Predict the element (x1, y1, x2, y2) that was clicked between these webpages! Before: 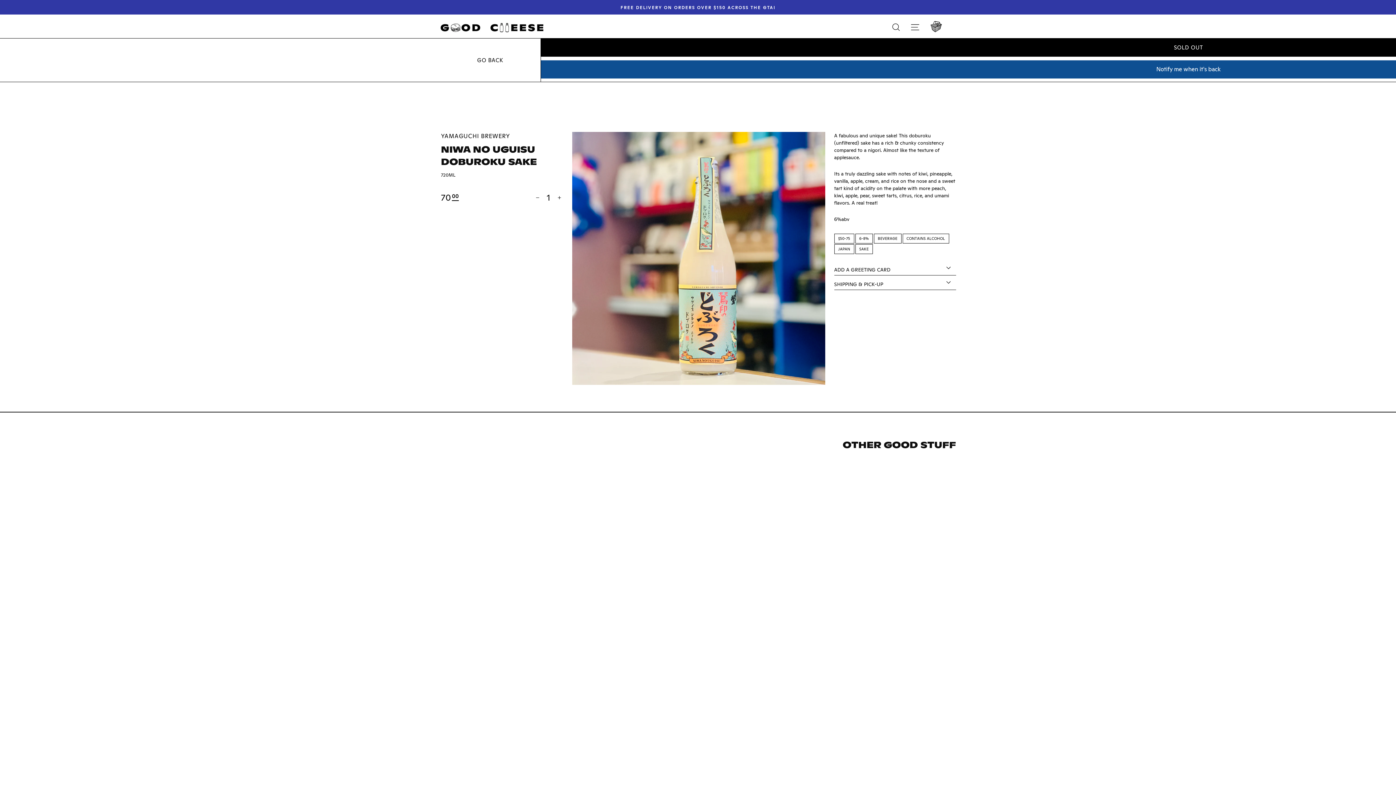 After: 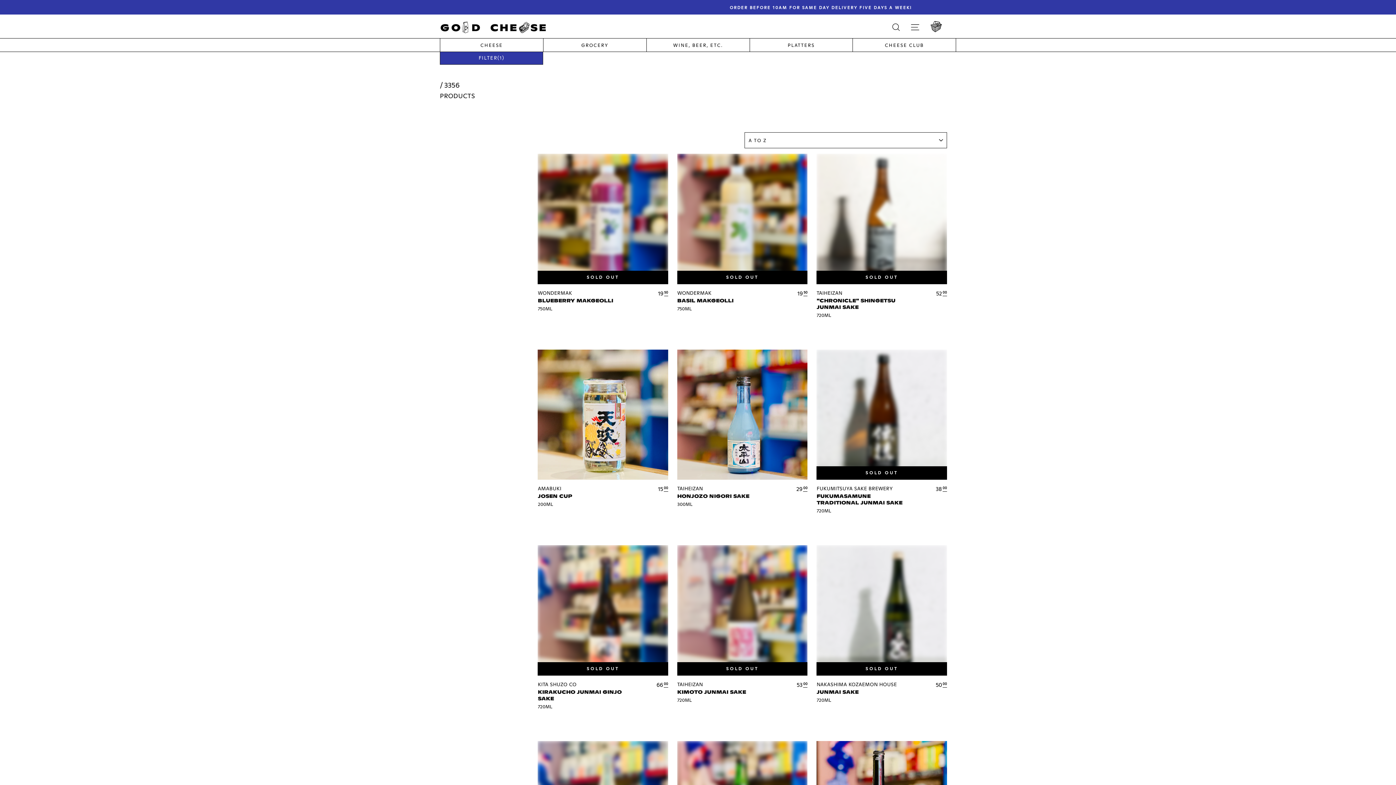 Action: label: SAKE bbox: (855, 244, 872, 254)